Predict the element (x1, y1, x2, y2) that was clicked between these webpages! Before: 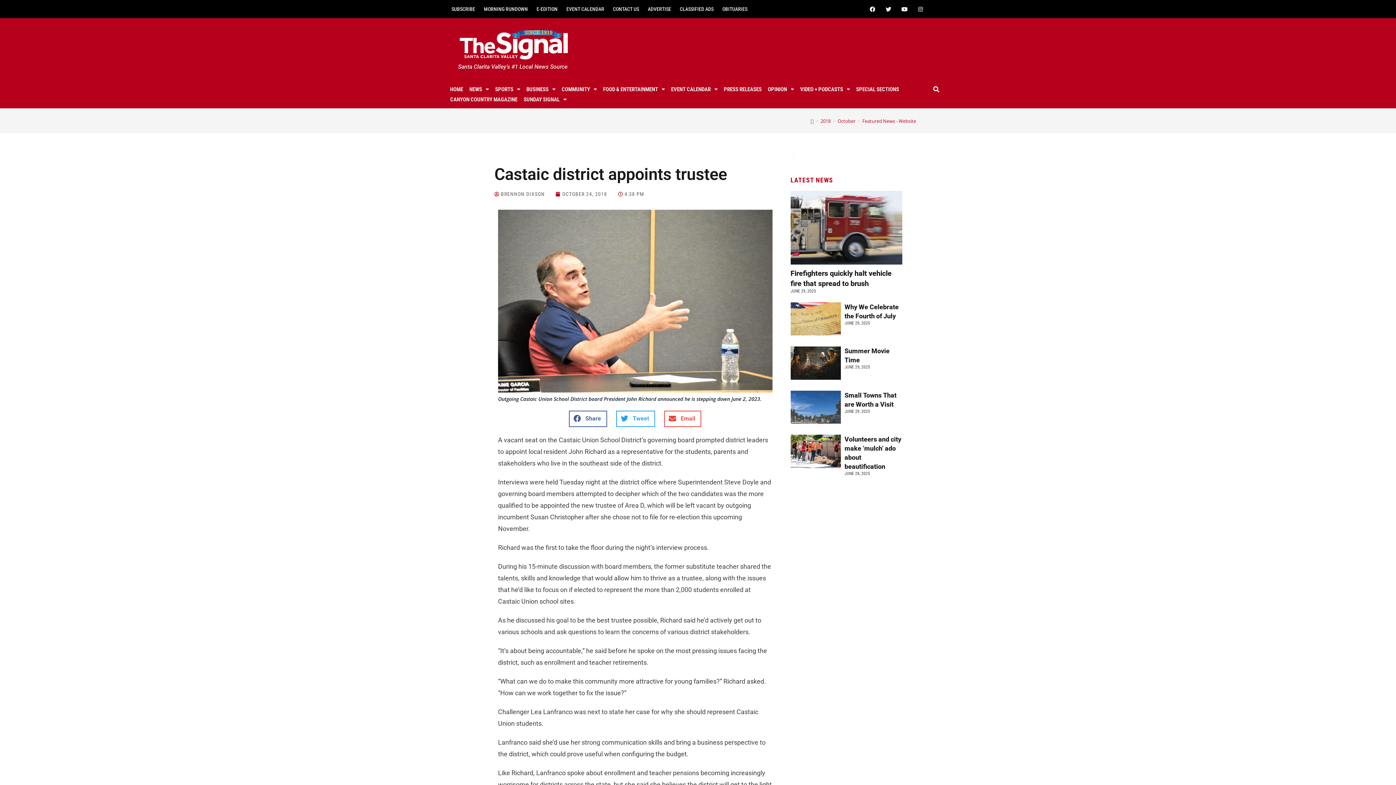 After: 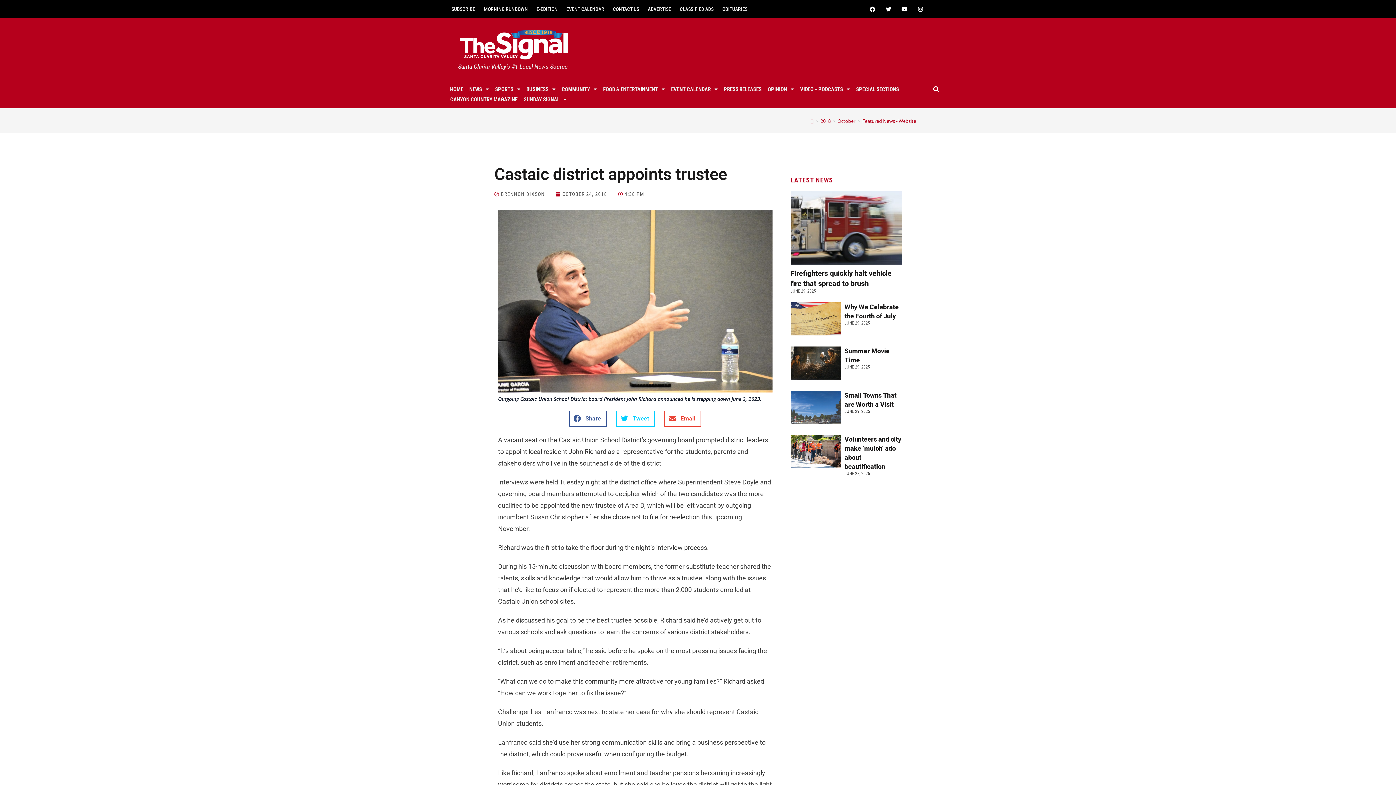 Action: label: Share on twitter bbox: (565, 439, 604, 455)